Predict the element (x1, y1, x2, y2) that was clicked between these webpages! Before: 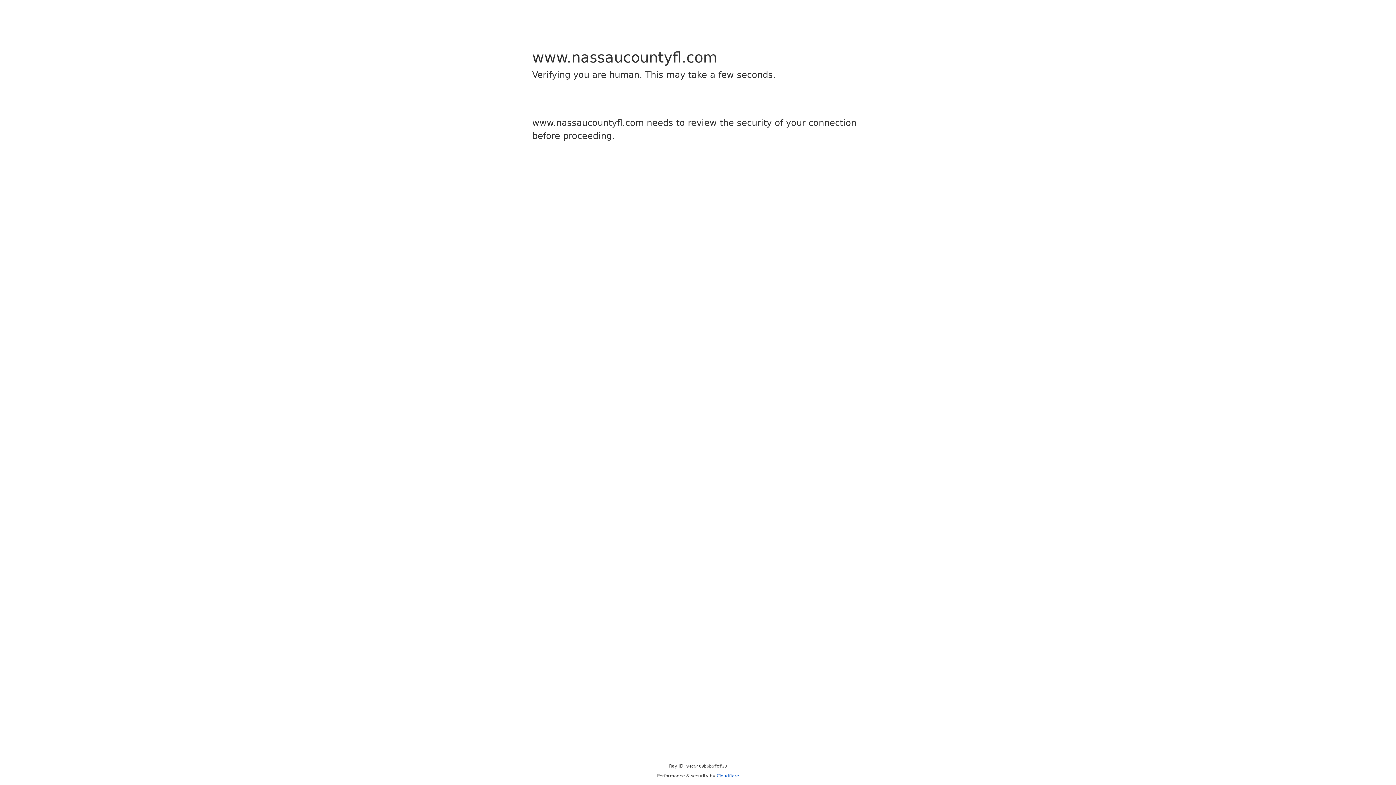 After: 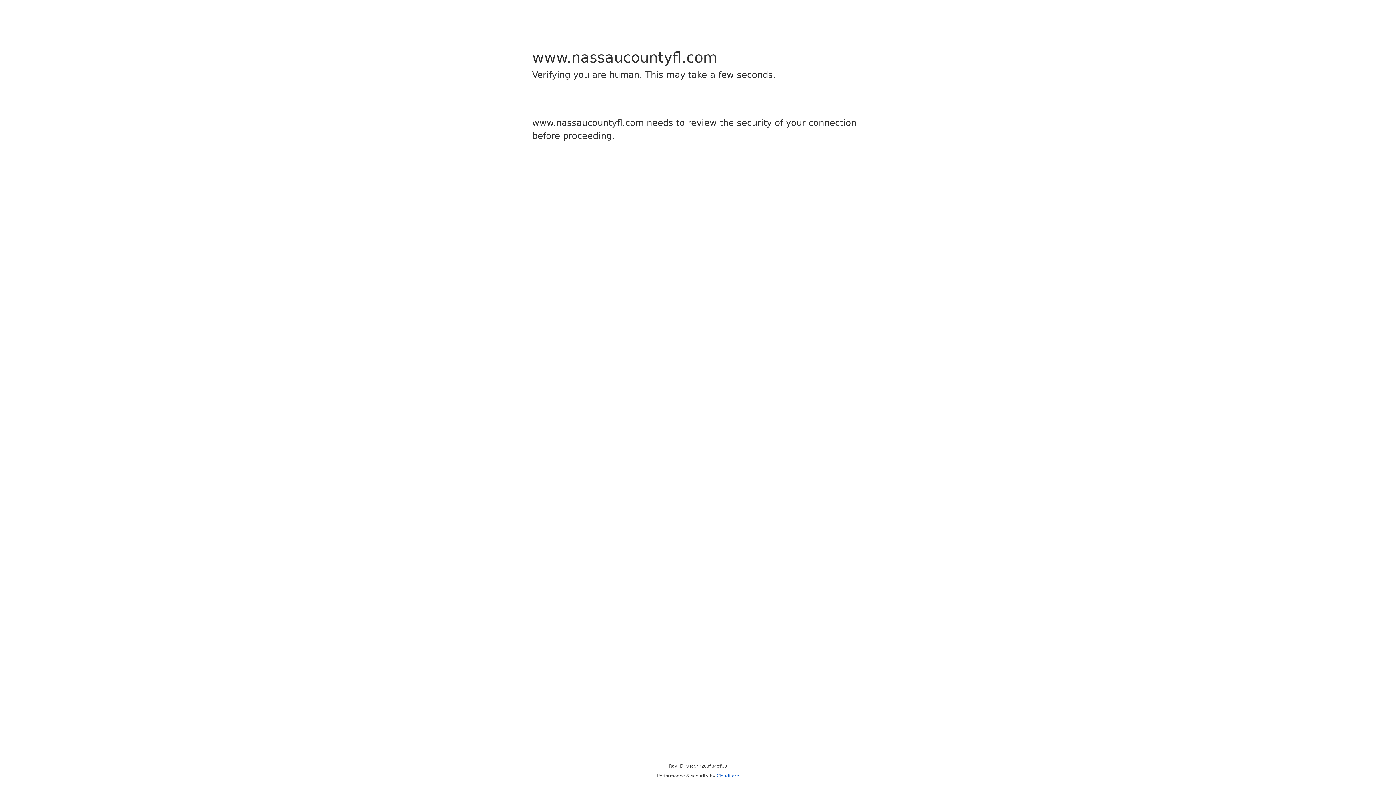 Action: bbox: (716, 773, 739, 778) label: Cloudflare